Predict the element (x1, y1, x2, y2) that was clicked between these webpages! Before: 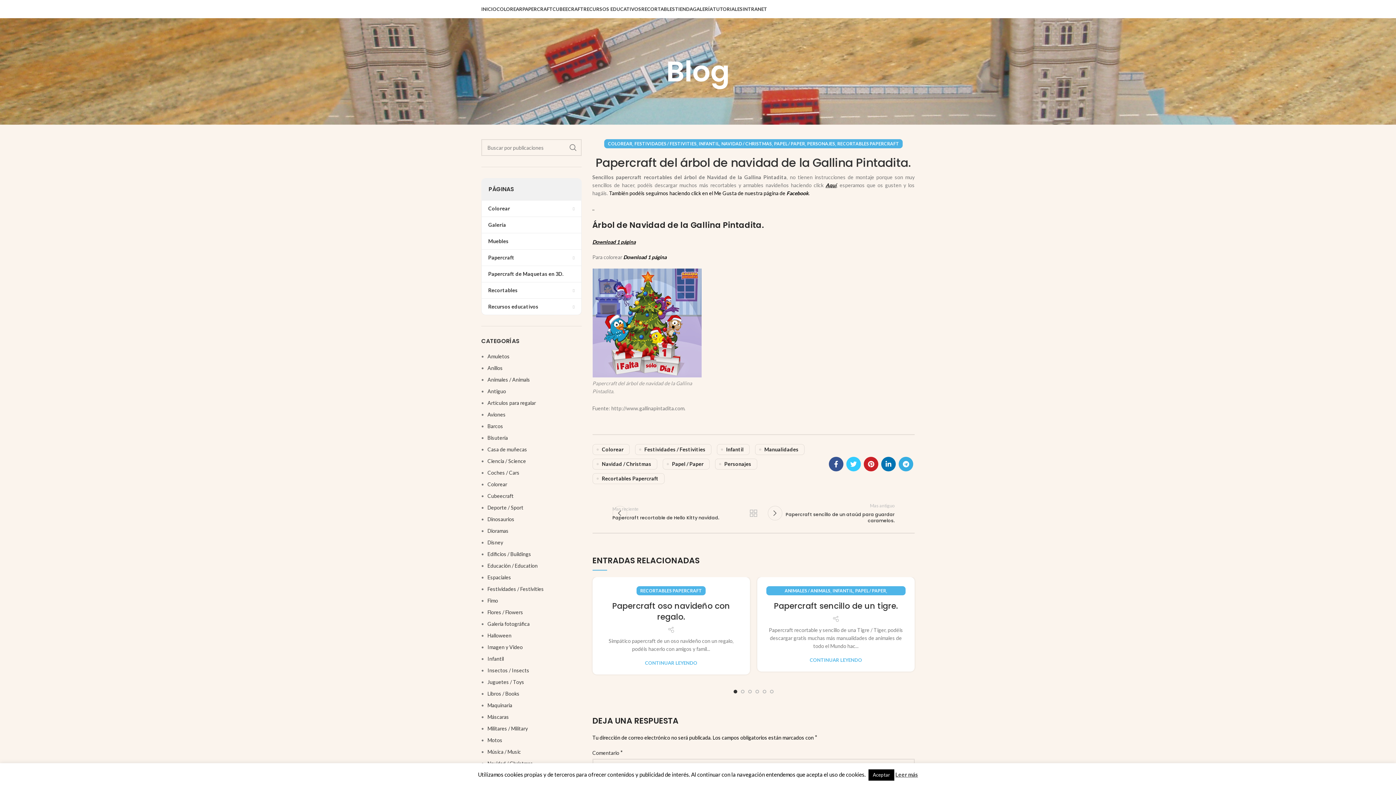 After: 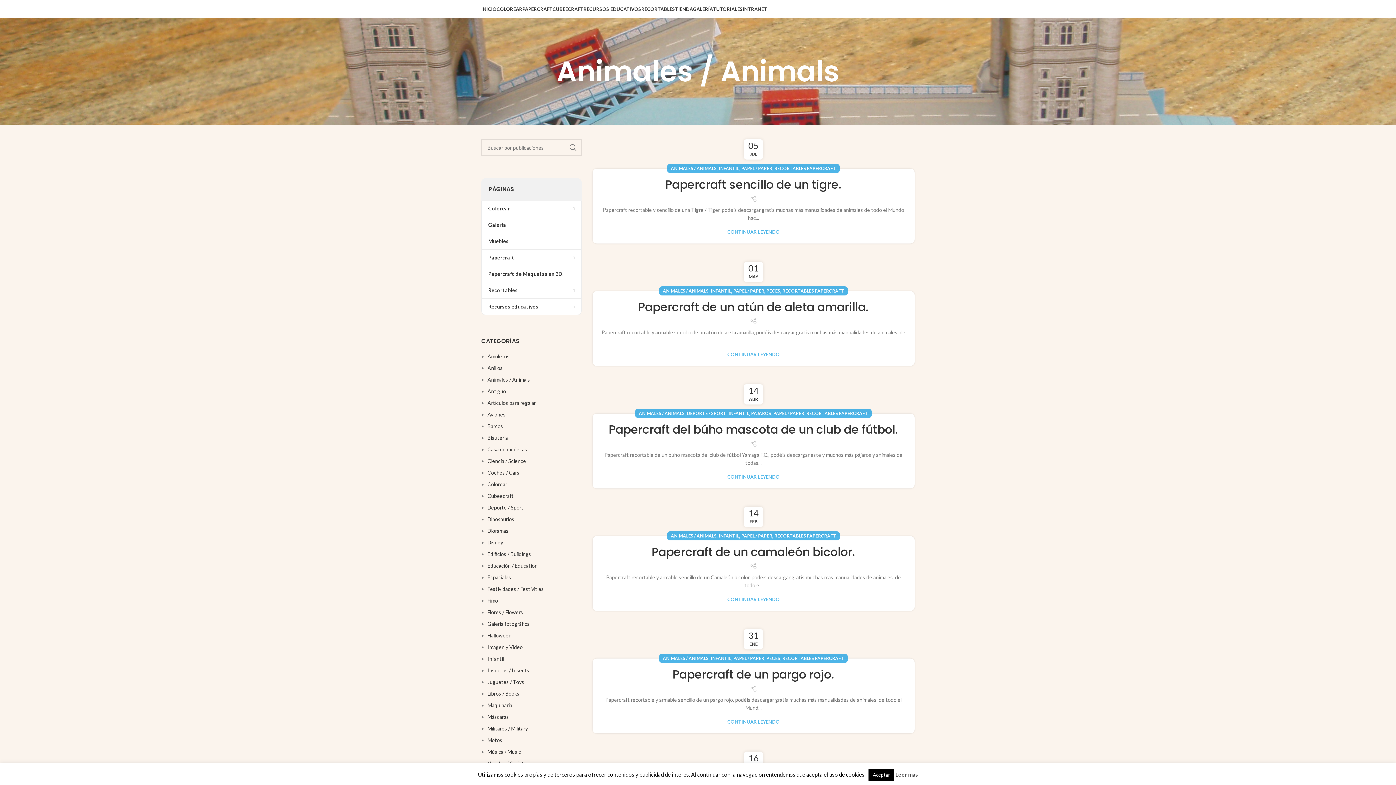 Action: label: Animales / Animals bbox: (487, 376, 530, 382)